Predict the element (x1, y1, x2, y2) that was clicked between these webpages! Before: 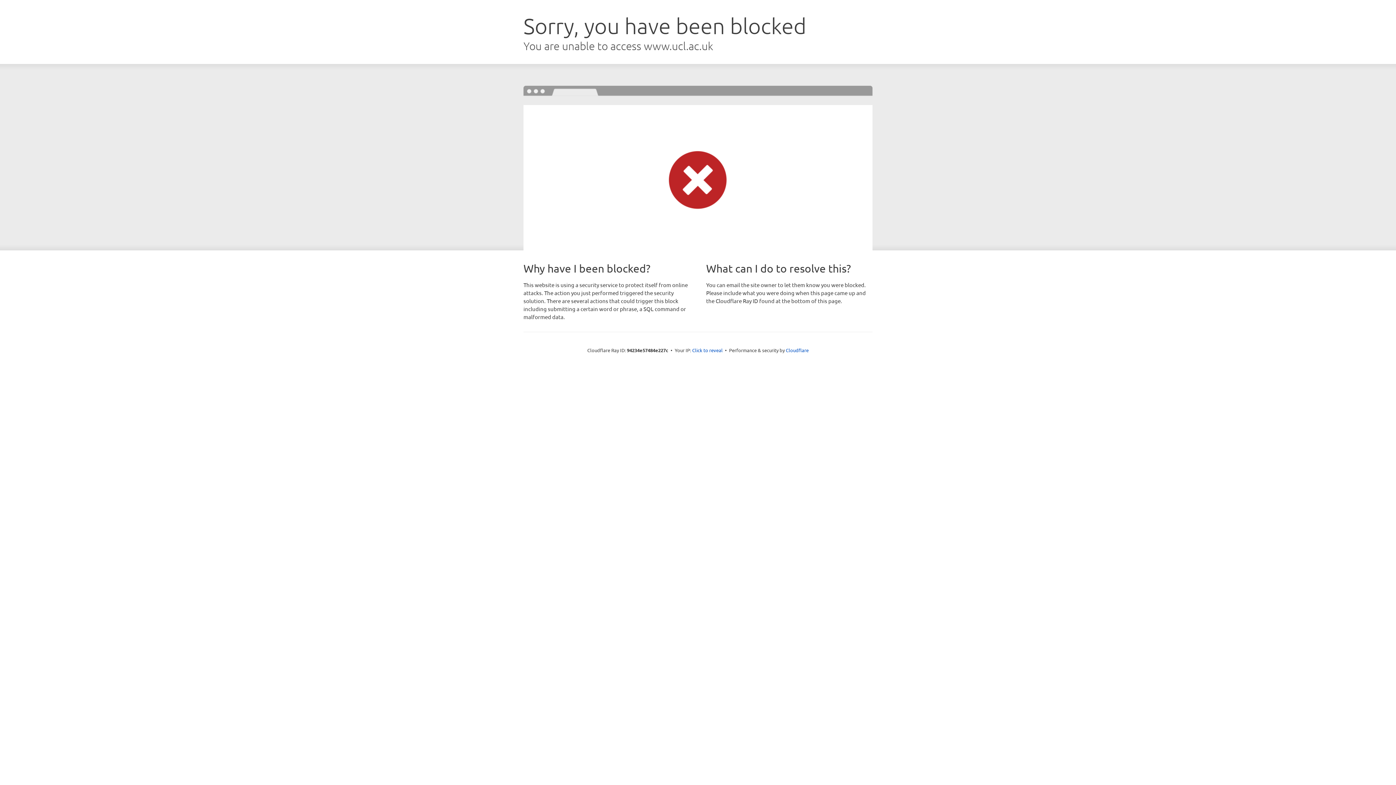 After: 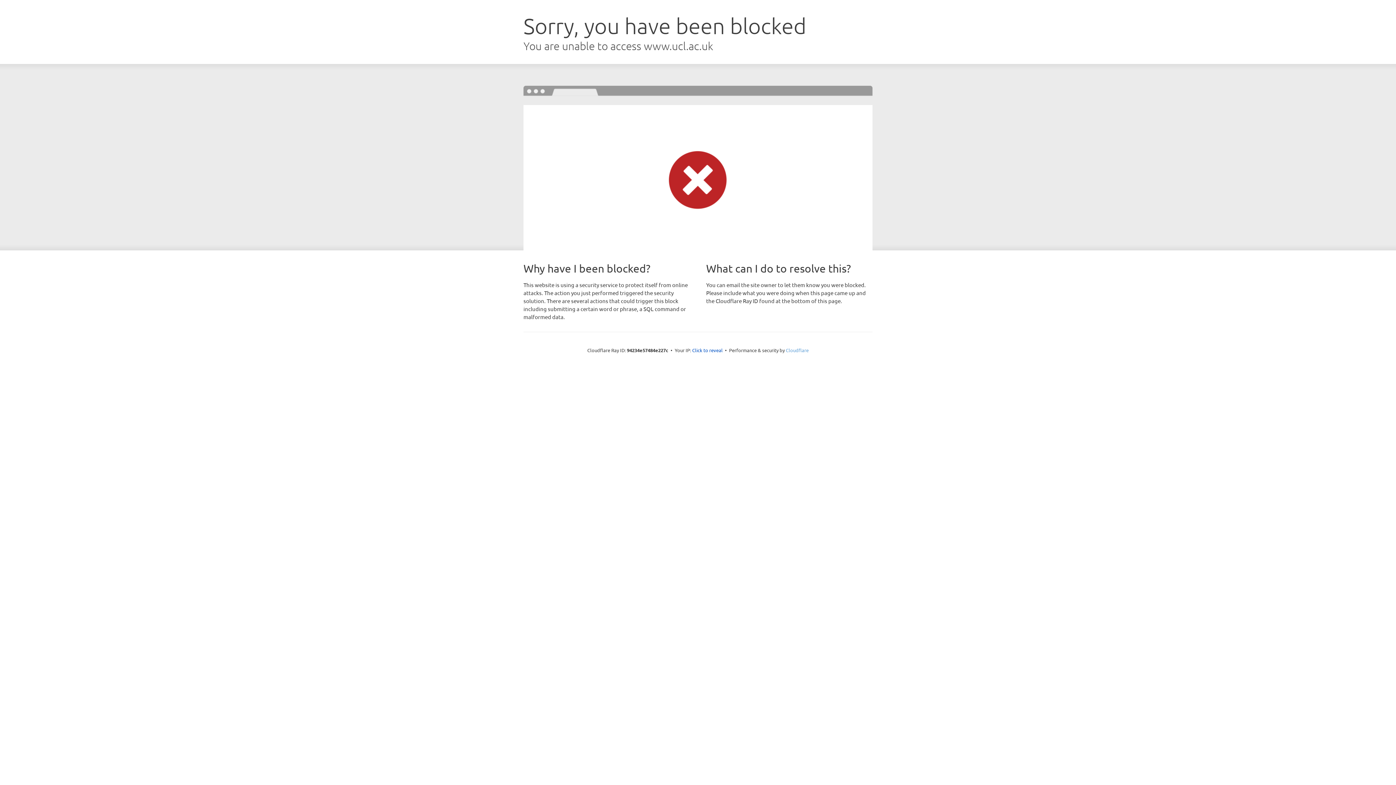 Action: label: Cloudflare bbox: (786, 347, 808, 353)